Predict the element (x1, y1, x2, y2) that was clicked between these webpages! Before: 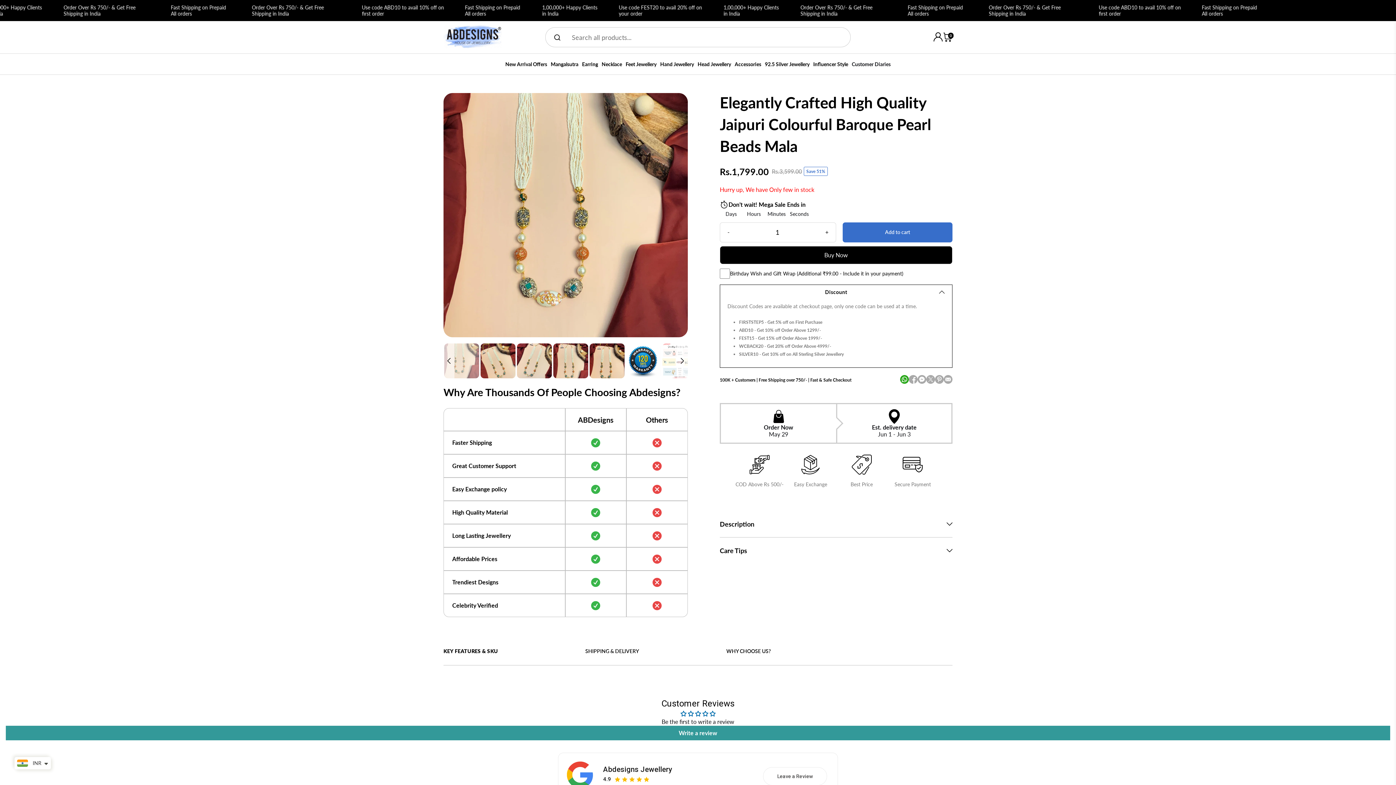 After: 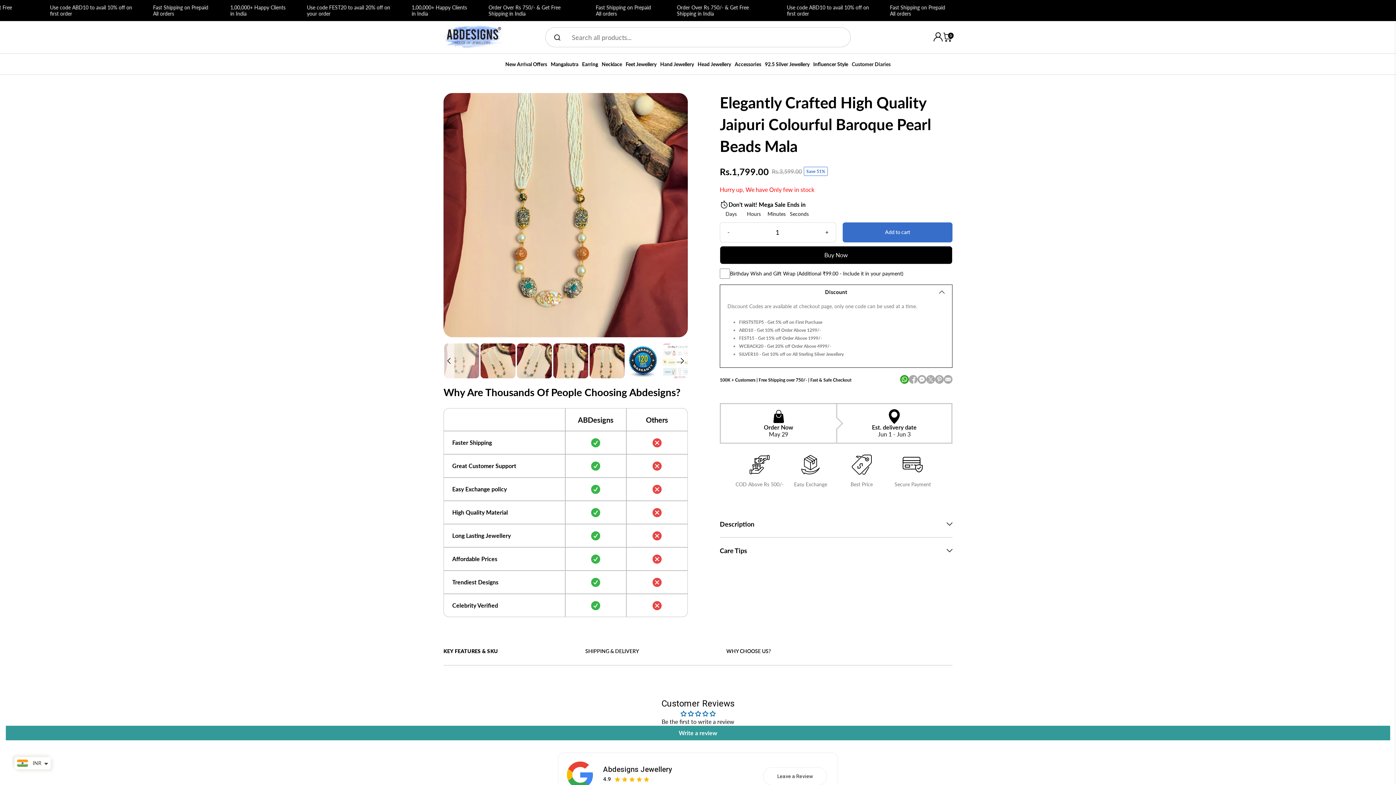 Action: bbox: (926, 375, 935, 385)